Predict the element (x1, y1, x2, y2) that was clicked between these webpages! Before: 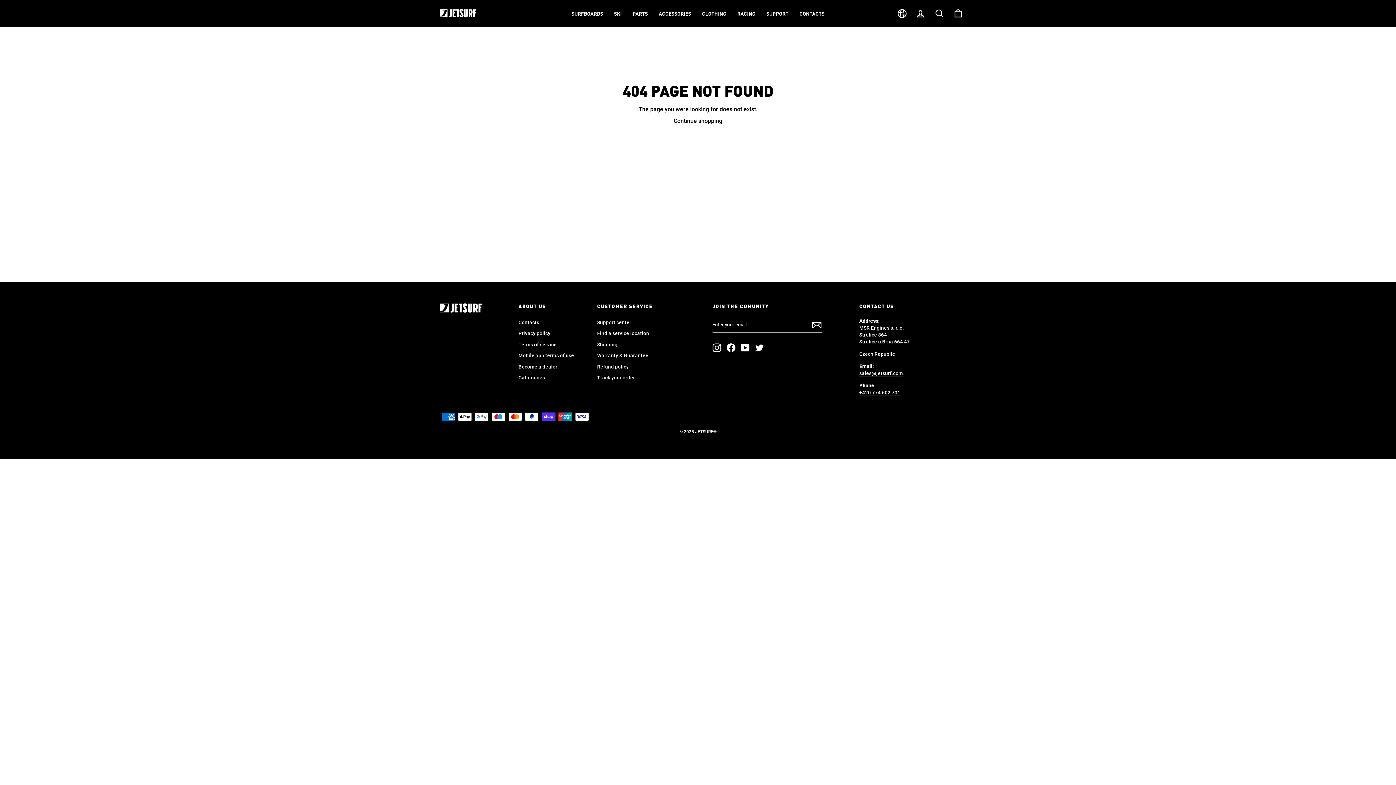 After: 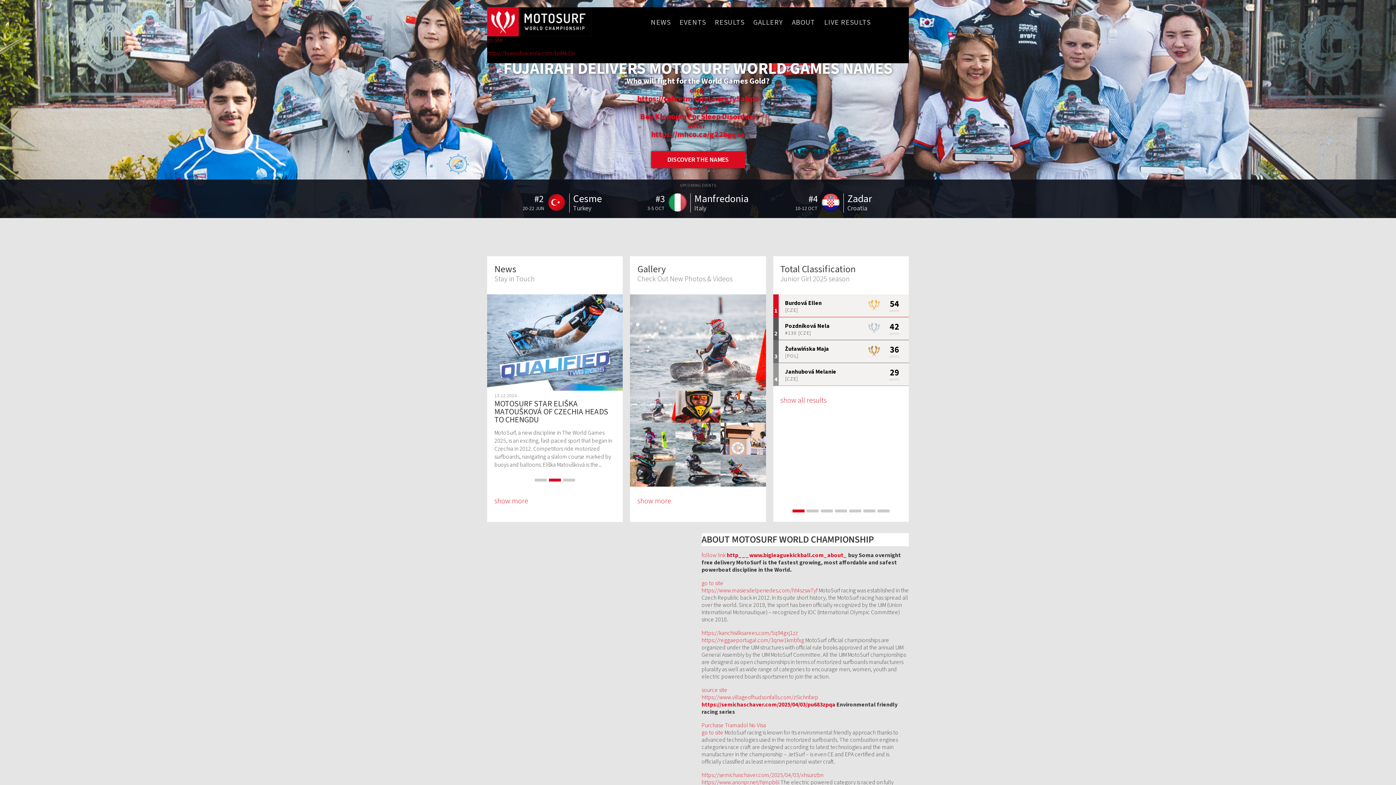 Action: label: RACING bbox: (732, 7, 761, 19)